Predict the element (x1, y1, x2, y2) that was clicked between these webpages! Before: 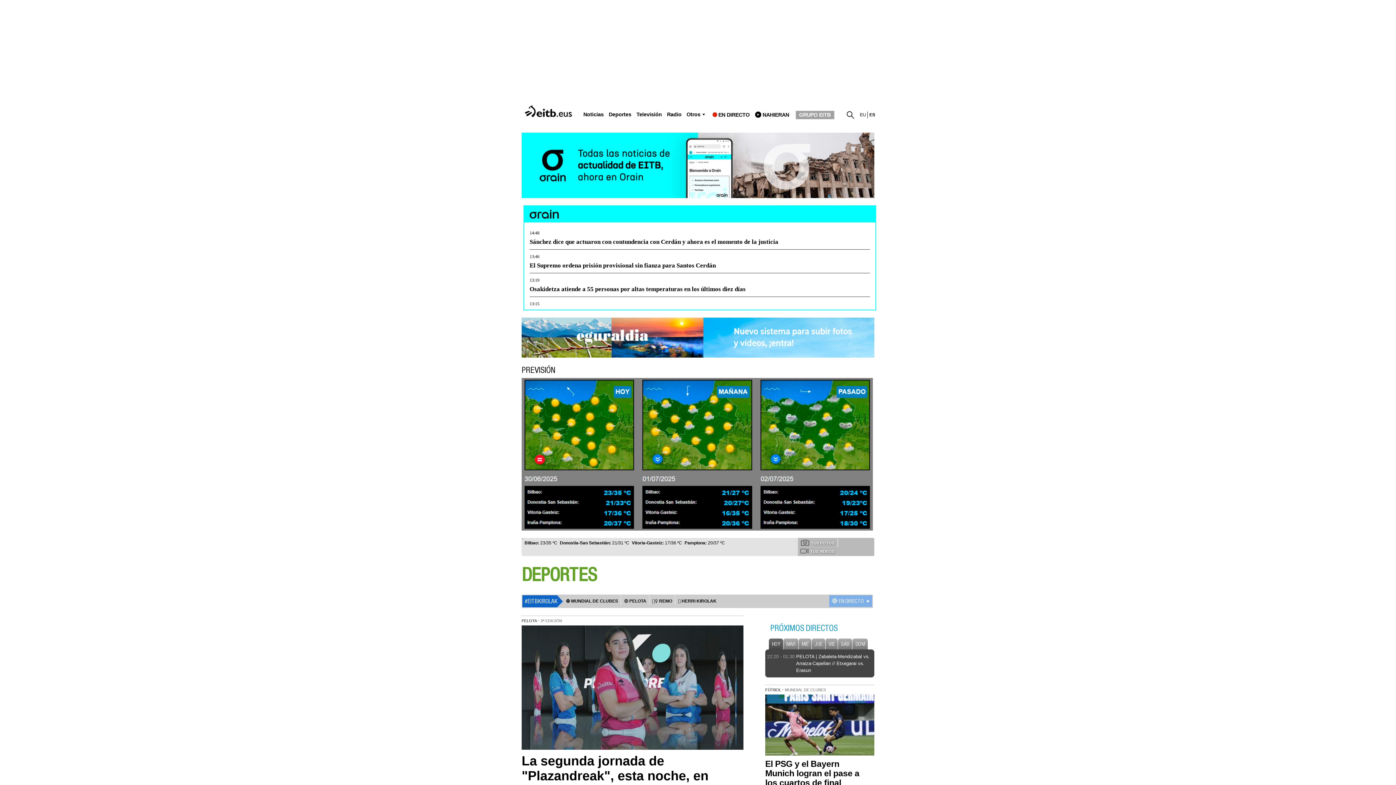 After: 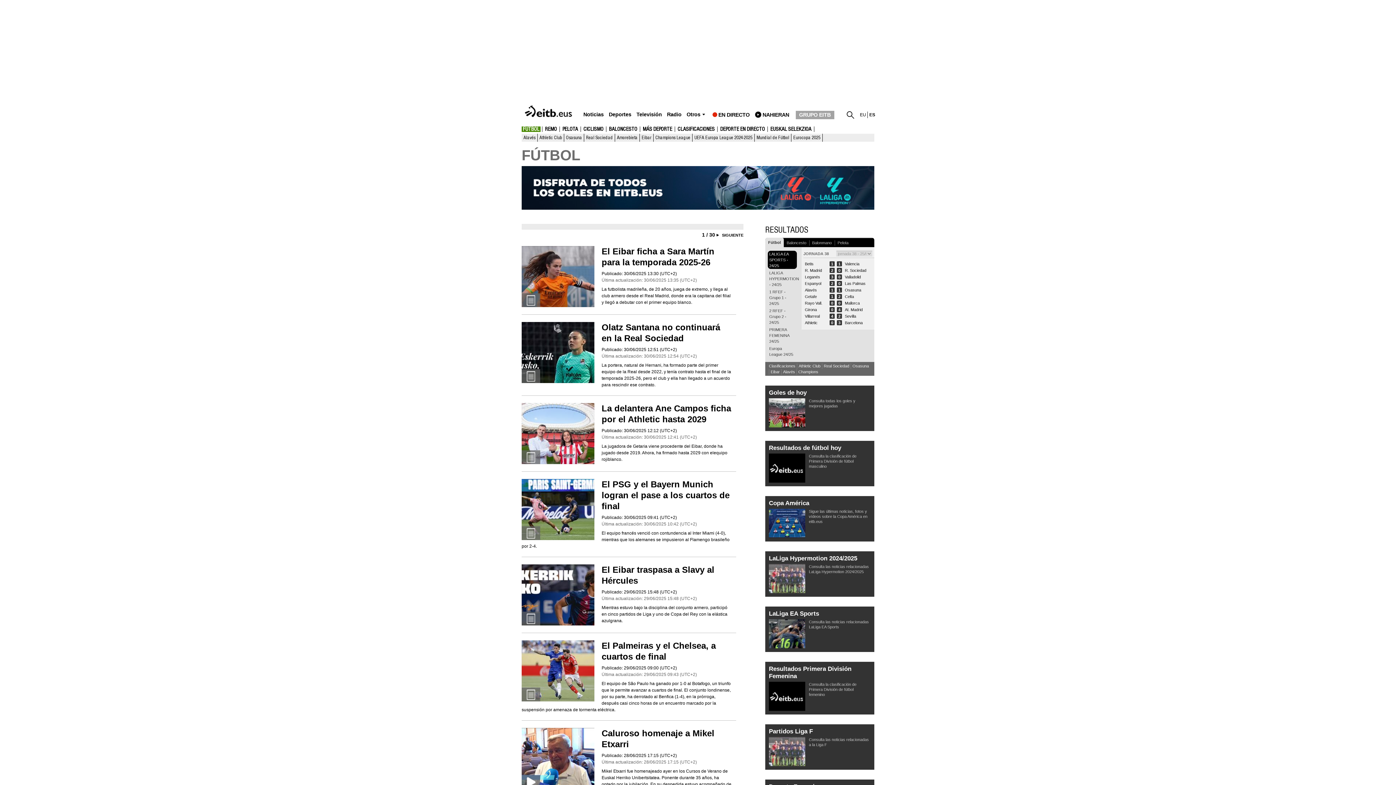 Action: label: ⚽️ MUNDIAL DE CLUBES bbox: (565, 598, 618, 603)